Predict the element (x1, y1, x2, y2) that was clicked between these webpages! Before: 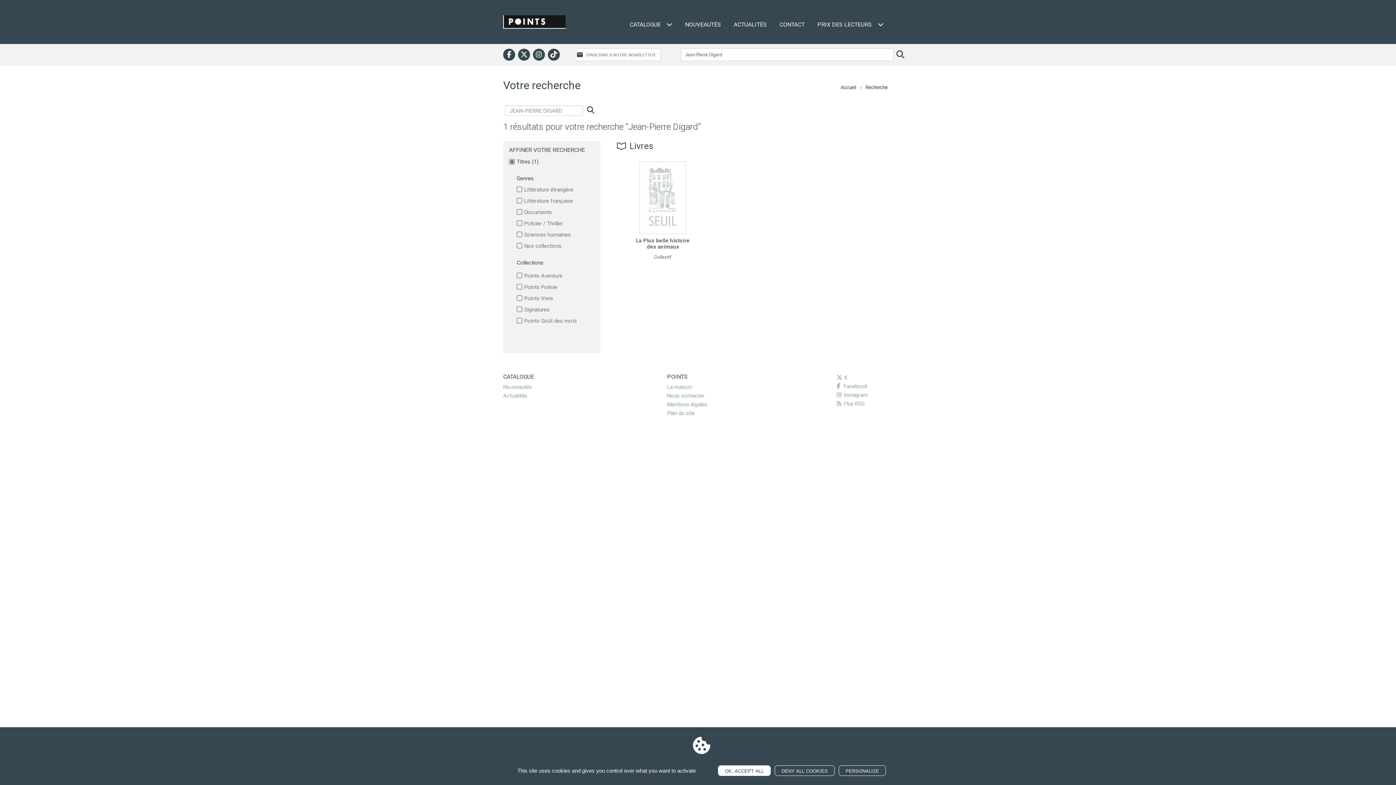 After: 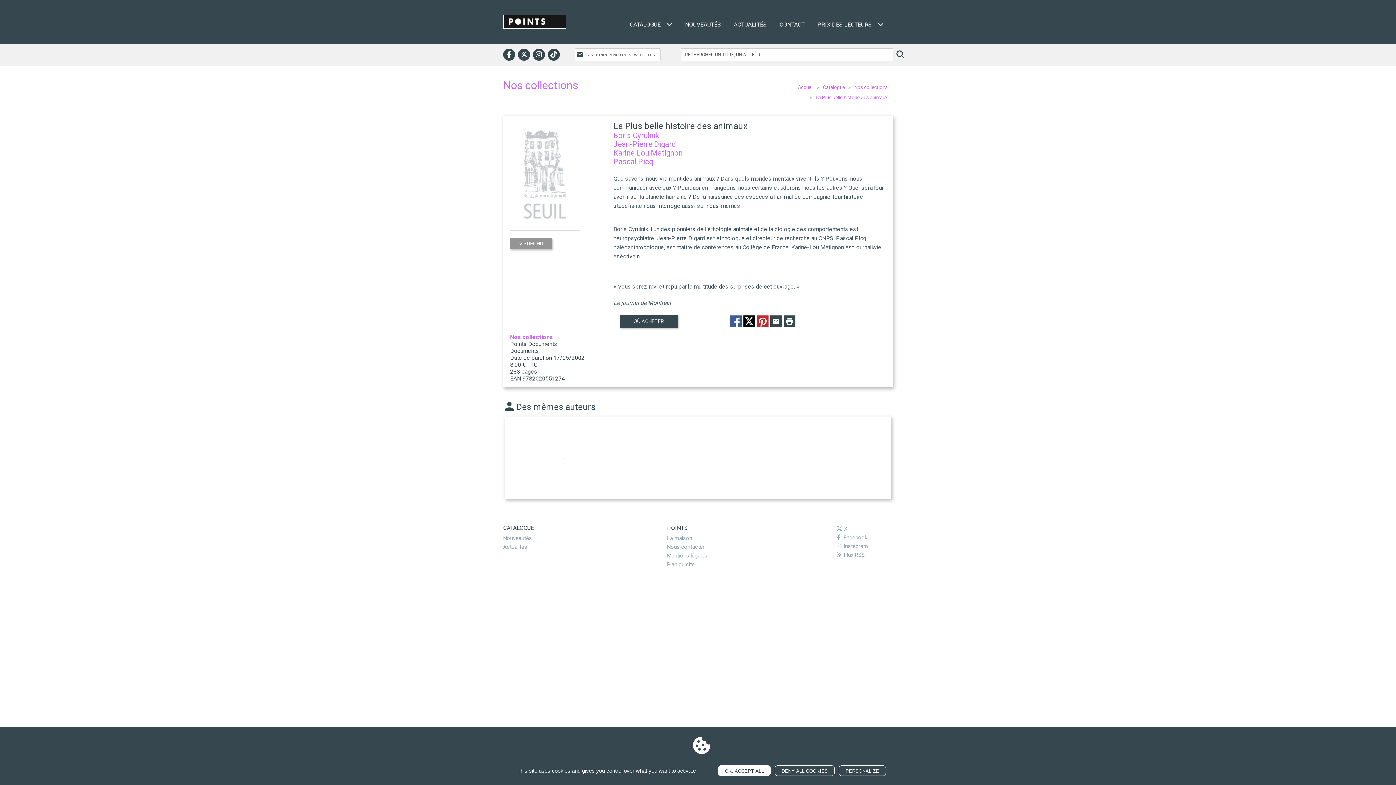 Action: bbox: (632, 237, 693, 260) label: La Plus belle histoire des animaux

Collectif